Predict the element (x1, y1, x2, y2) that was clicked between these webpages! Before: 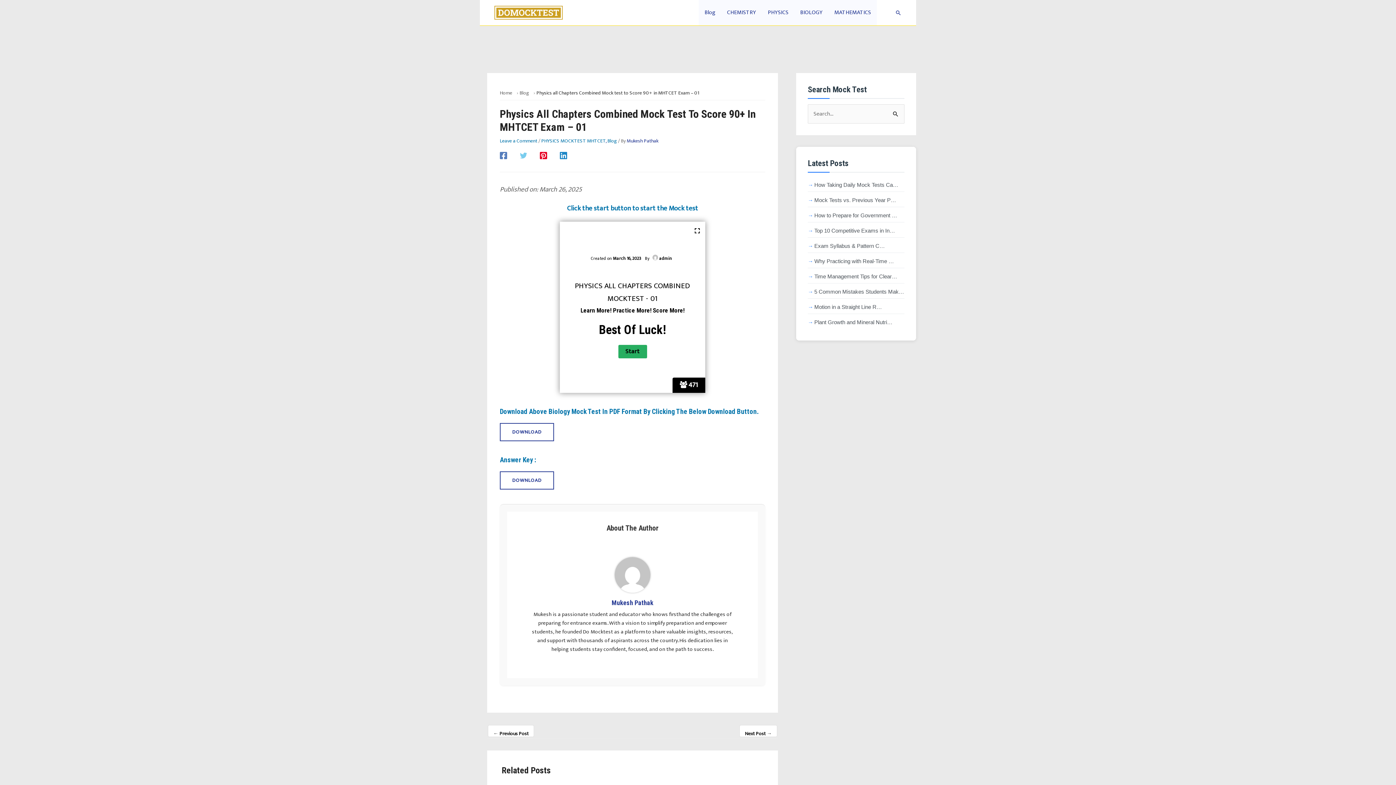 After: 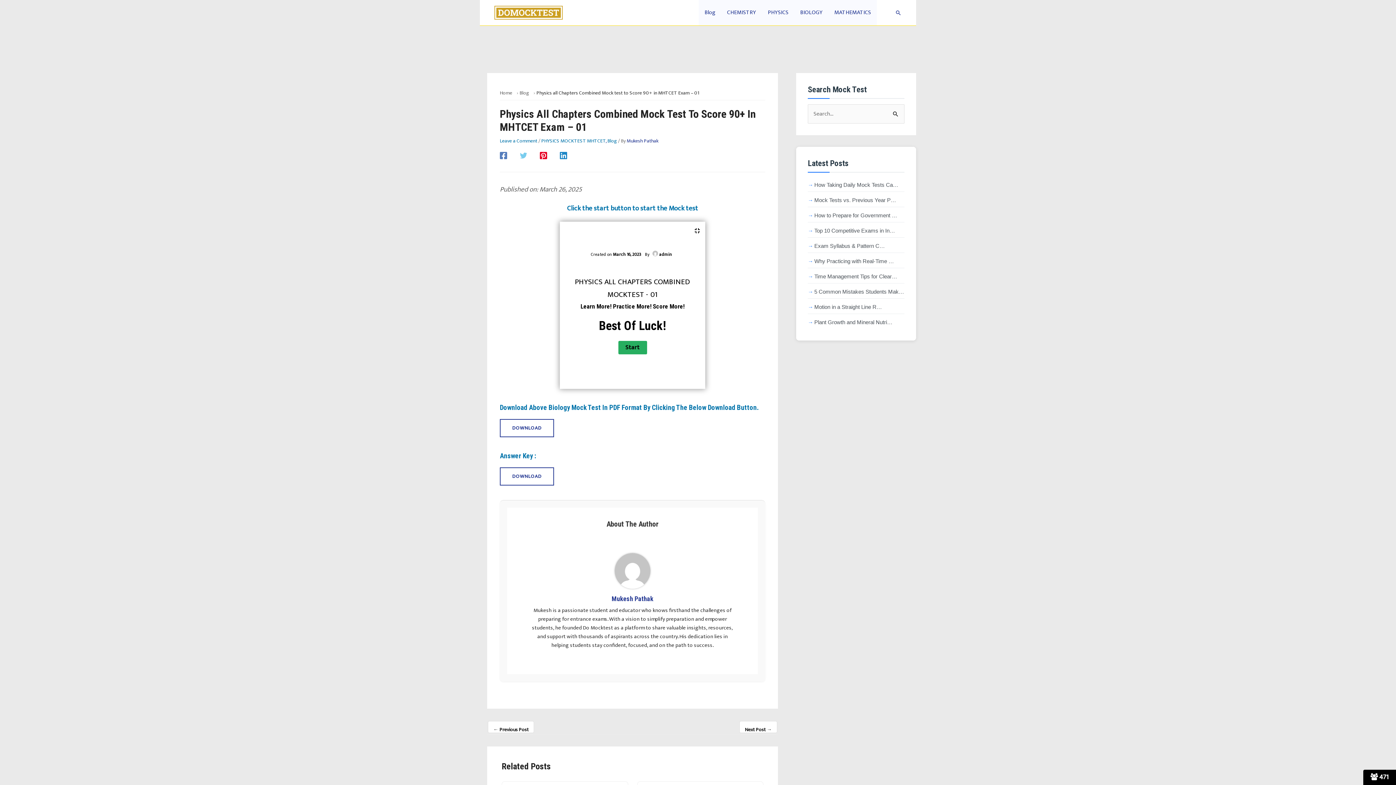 Action: bbox: (693, 226, 701, 239)